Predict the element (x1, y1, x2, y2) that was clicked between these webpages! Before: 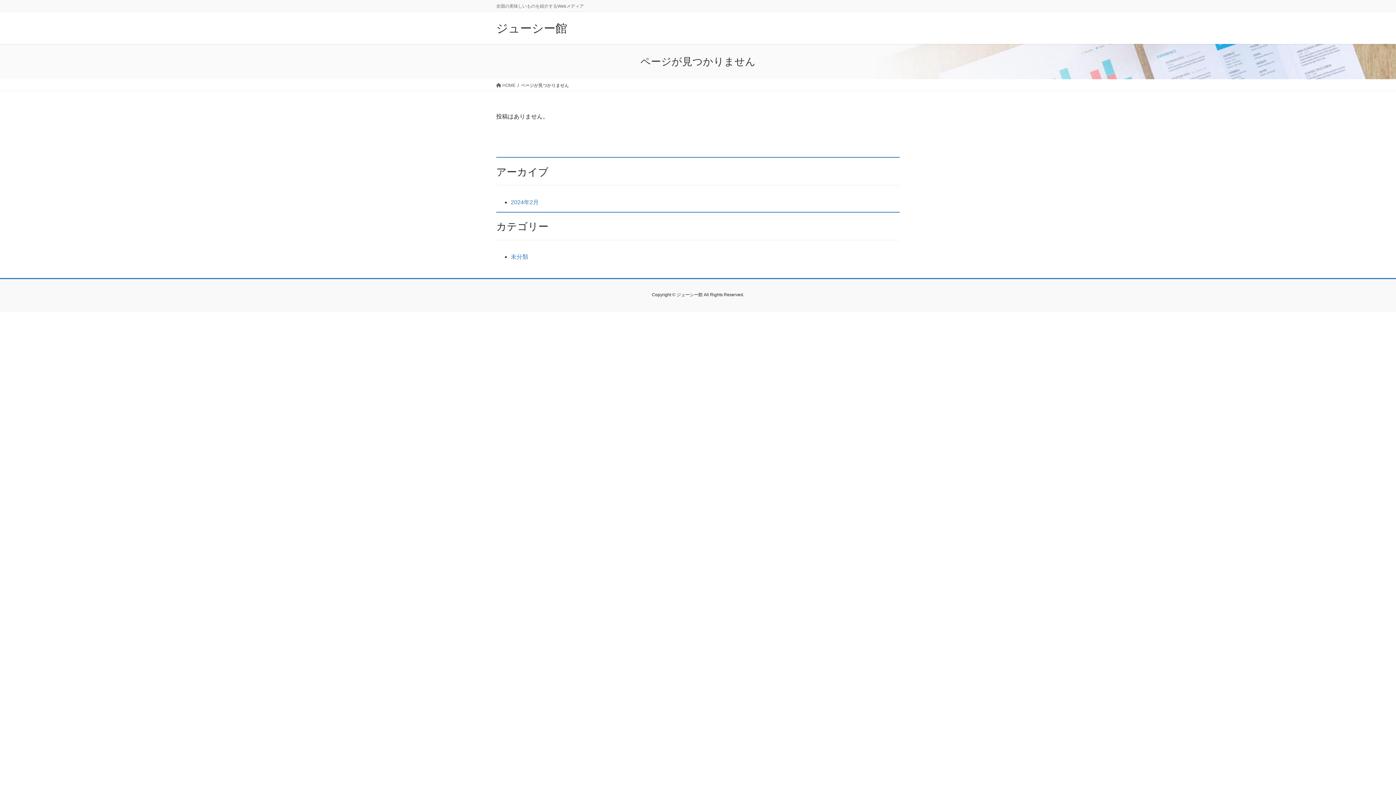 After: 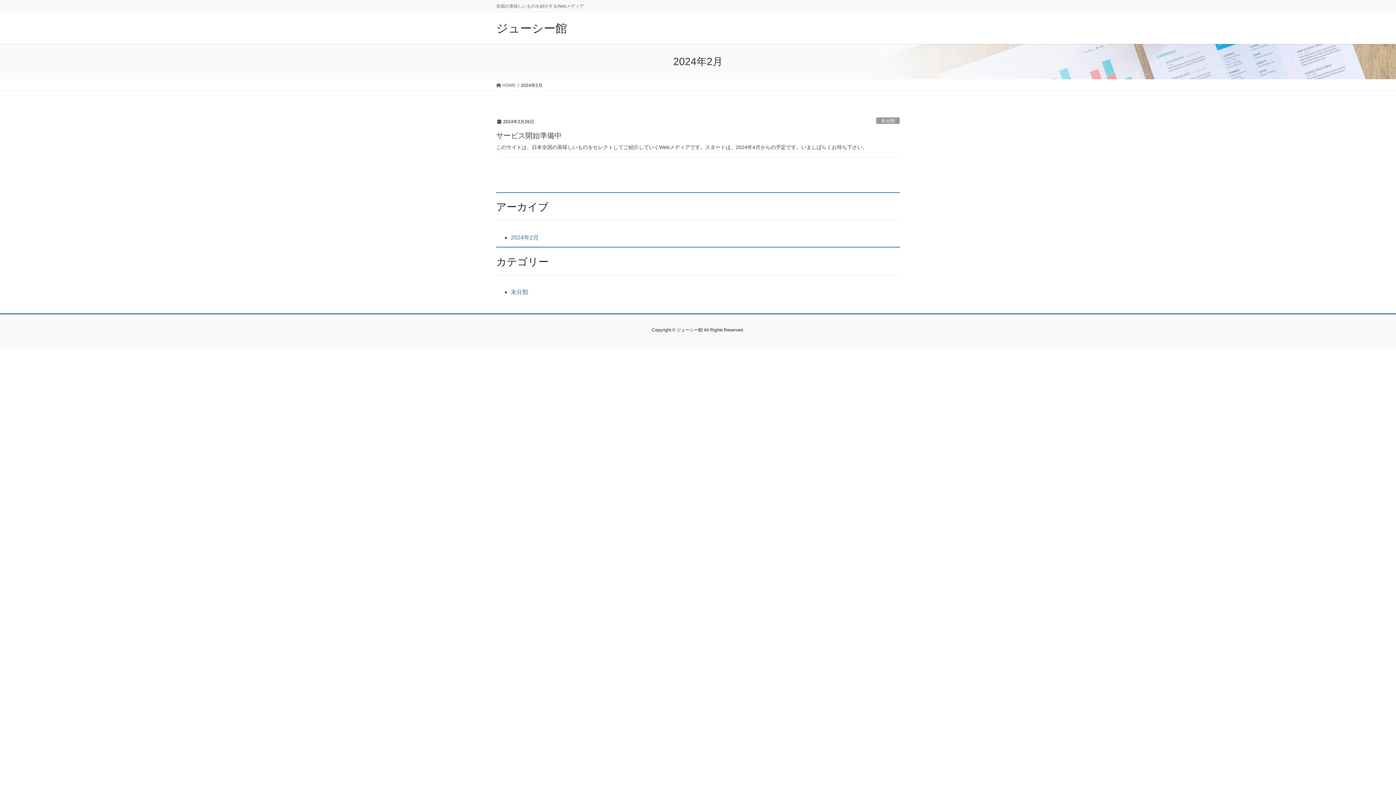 Action: label: 2024年2月 bbox: (510, 199, 538, 205)